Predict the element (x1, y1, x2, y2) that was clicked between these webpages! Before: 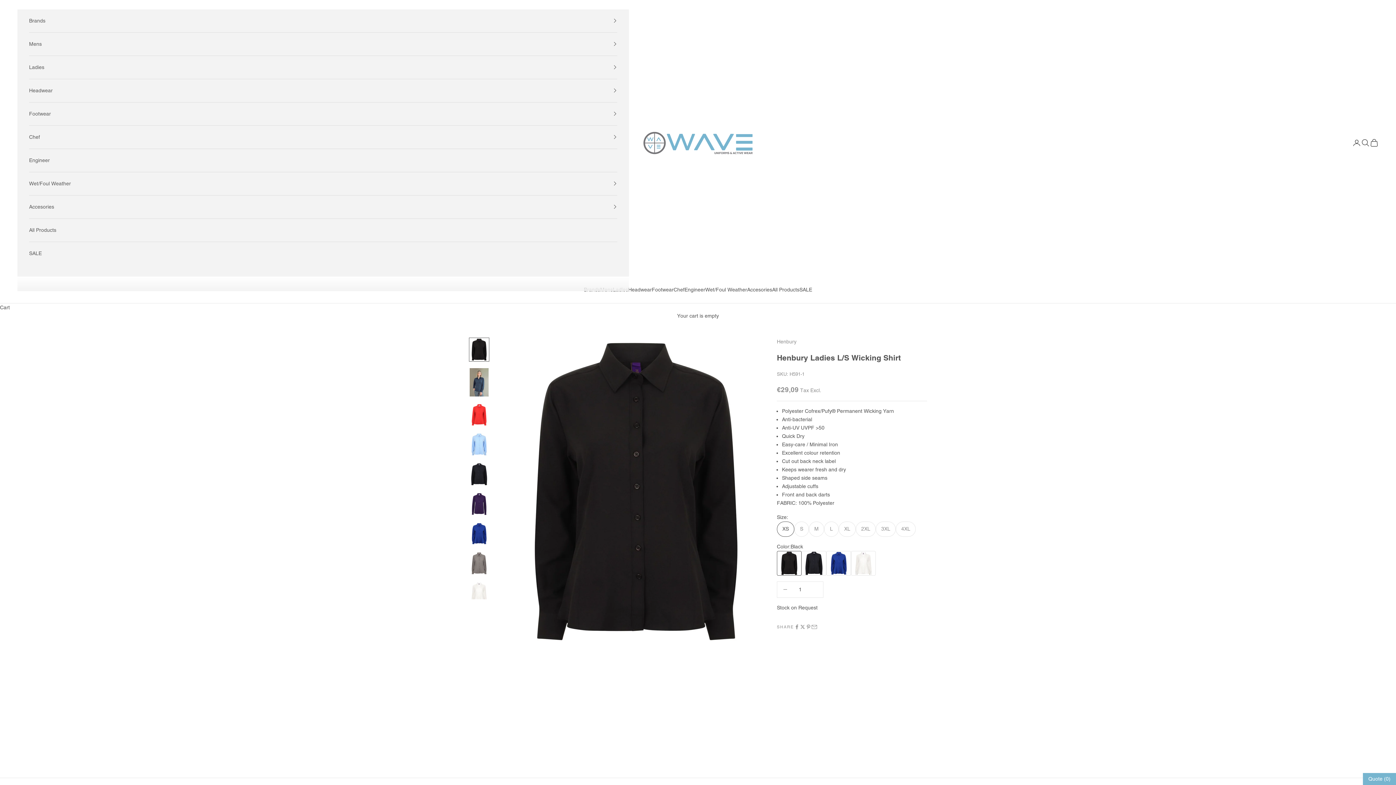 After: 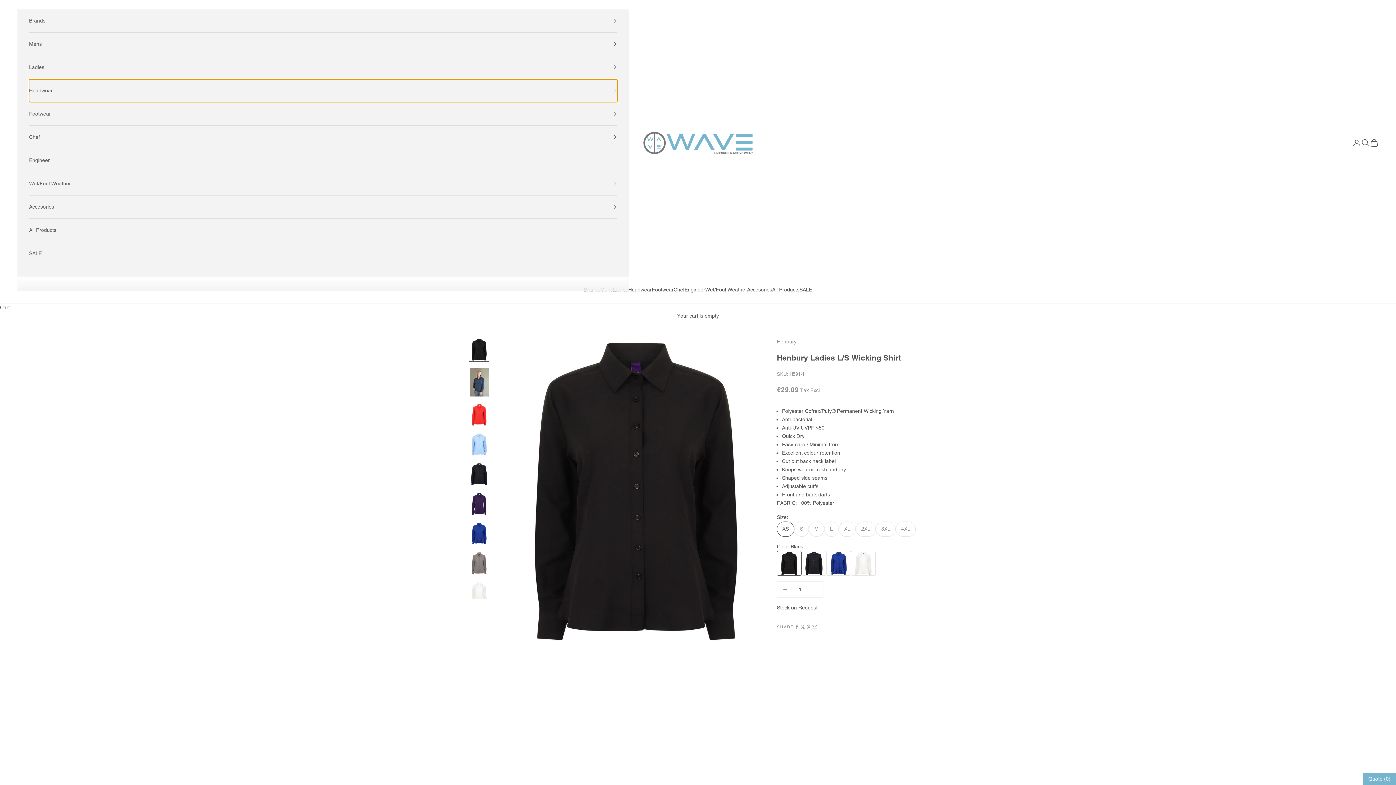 Action: label: Headwear bbox: (29, 79, 617, 102)